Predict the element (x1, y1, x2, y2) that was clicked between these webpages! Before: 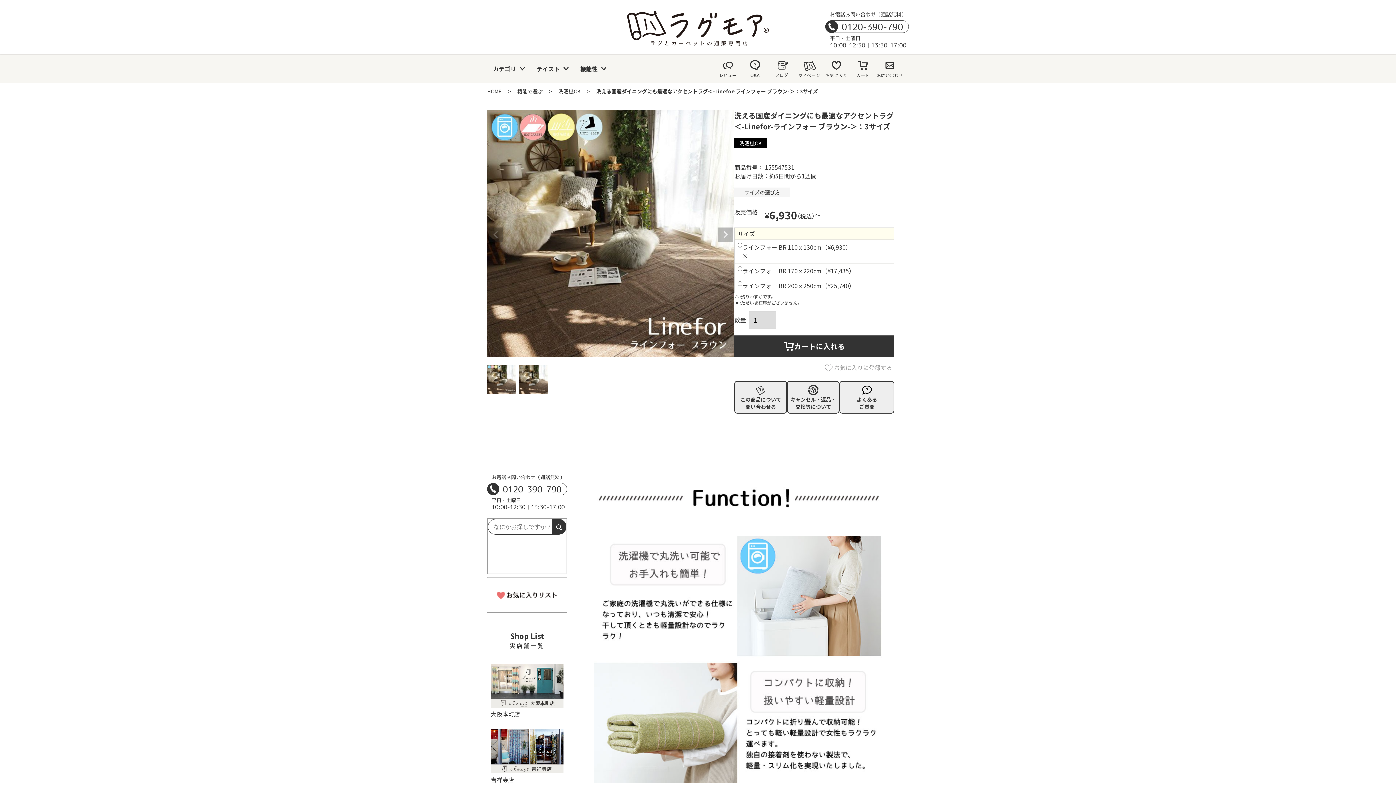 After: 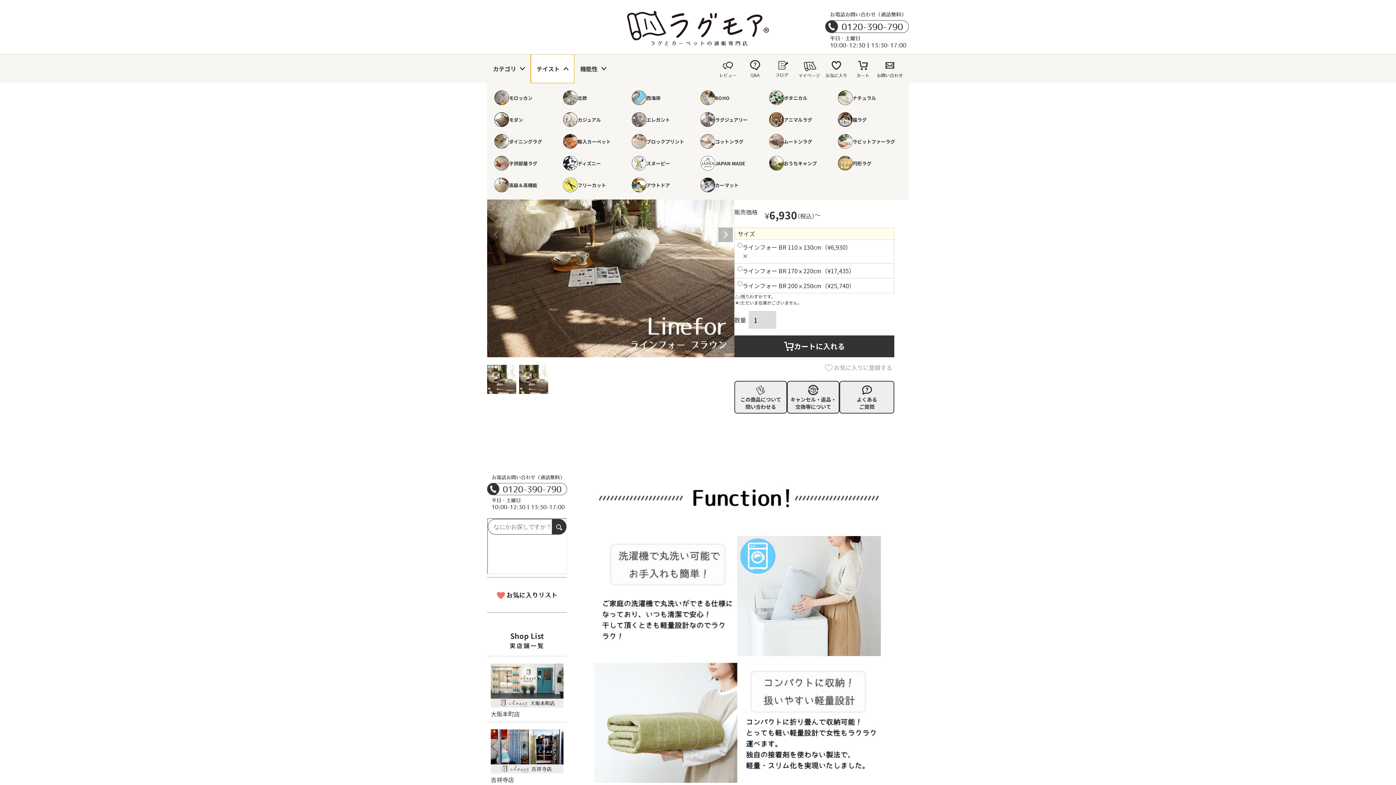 Action: bbox: (530, 54, 574, 83) label: テイスト